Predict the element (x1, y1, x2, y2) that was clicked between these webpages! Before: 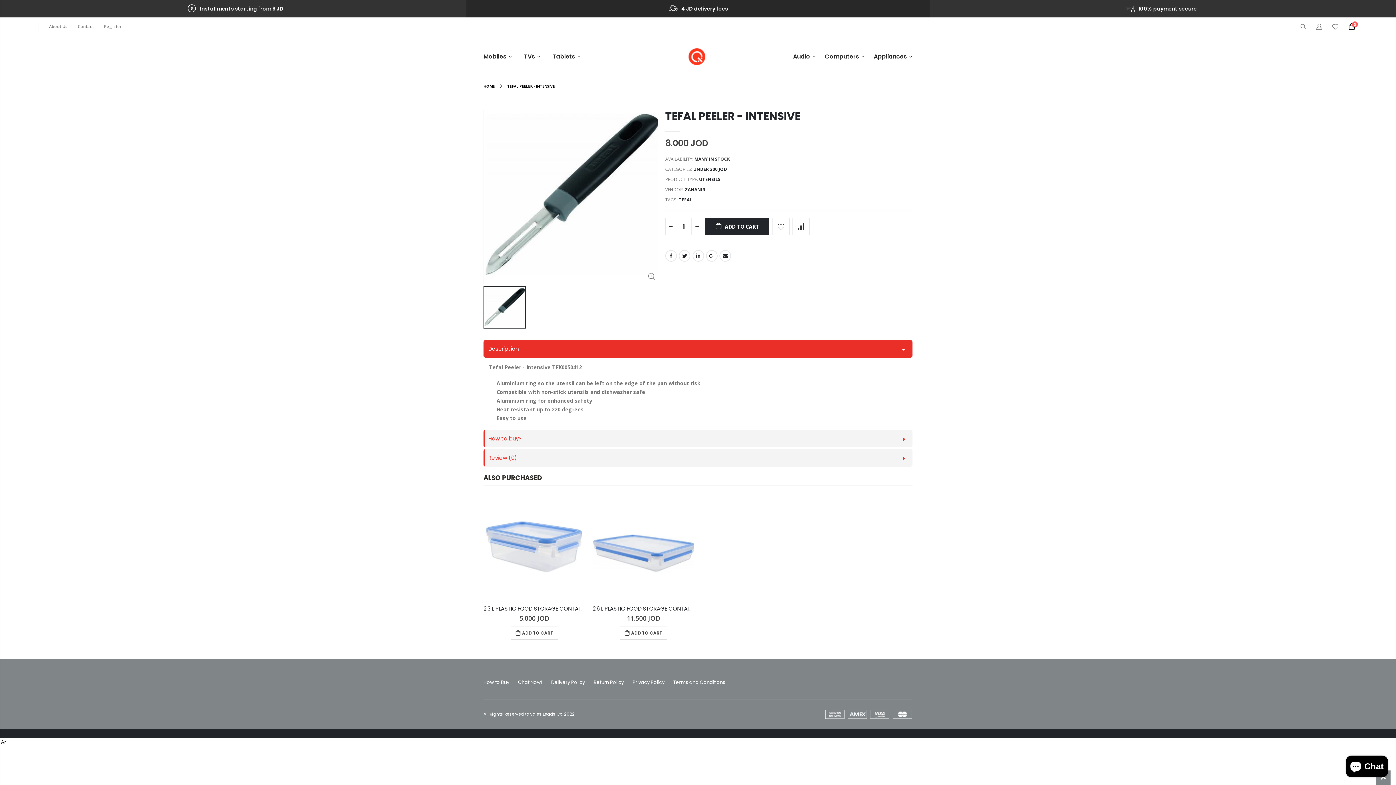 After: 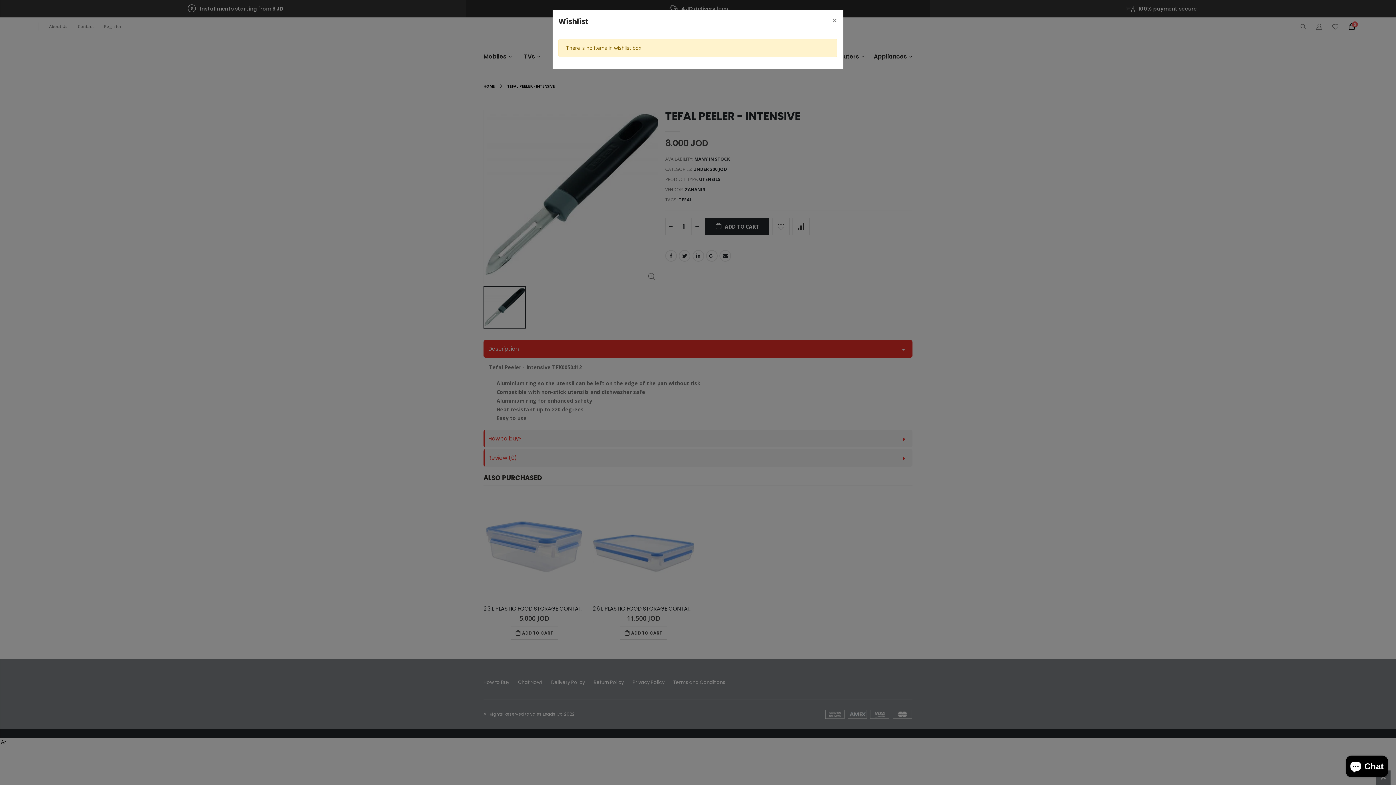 Action: bbox: (1331, 21, 1339, 31)